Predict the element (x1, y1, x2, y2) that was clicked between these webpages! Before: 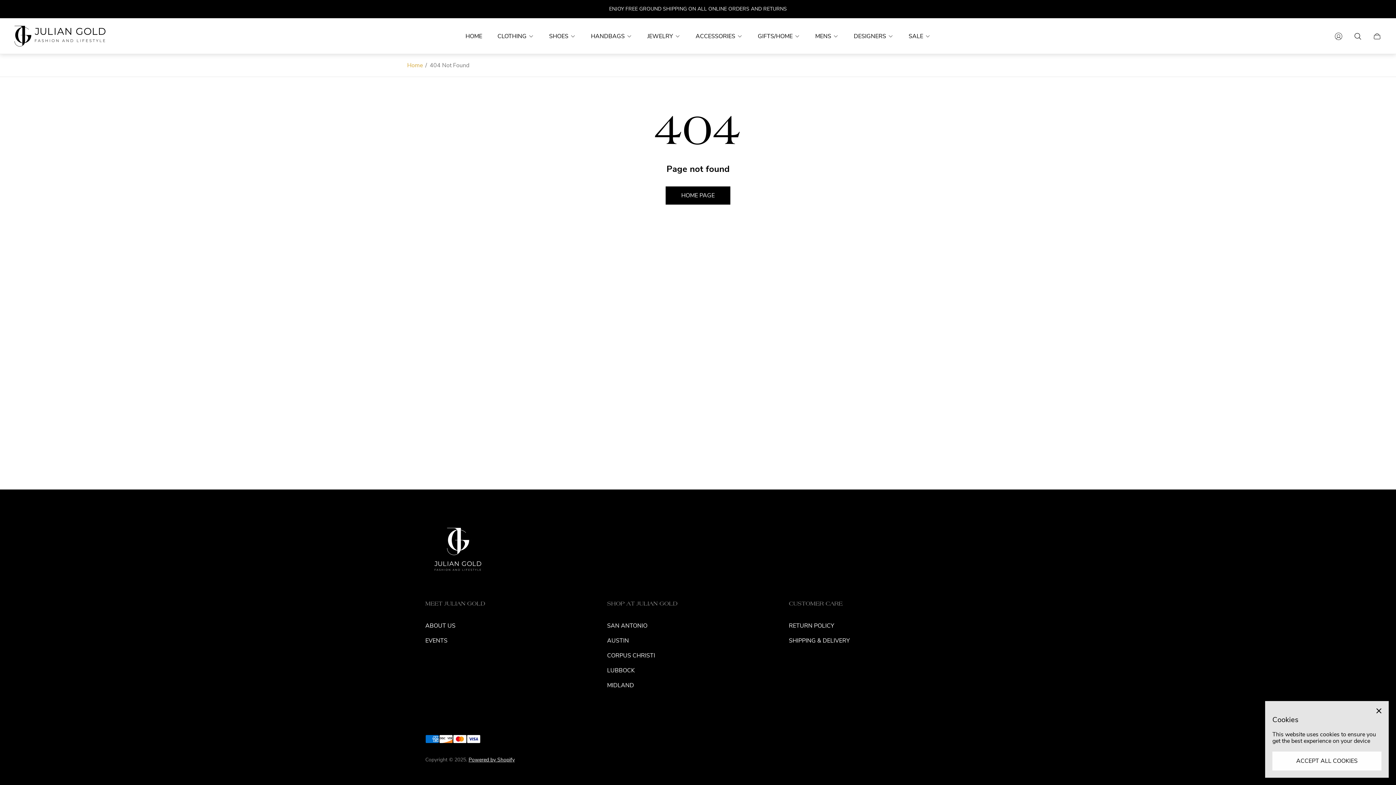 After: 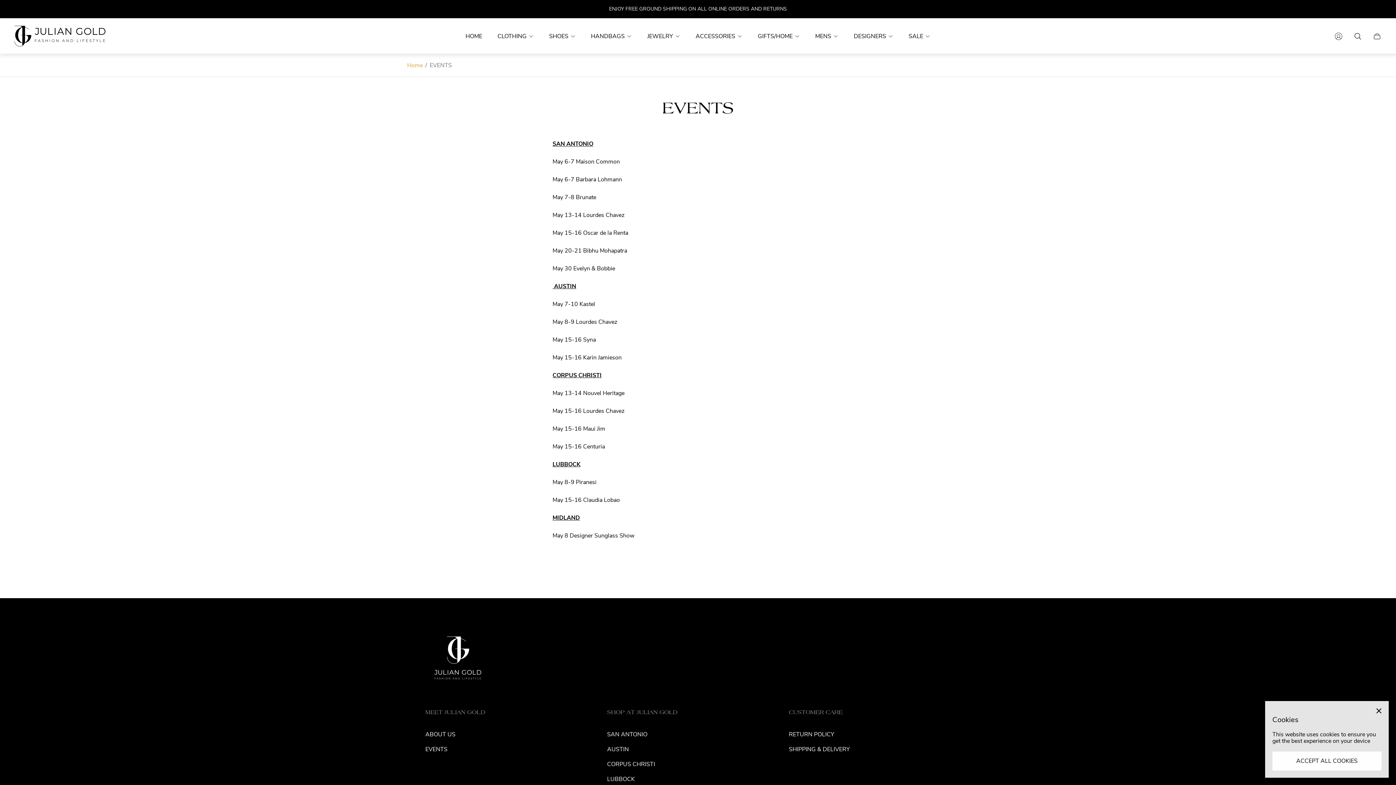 Action: label: EVENTS bbox: (425, 637, 447, 645)